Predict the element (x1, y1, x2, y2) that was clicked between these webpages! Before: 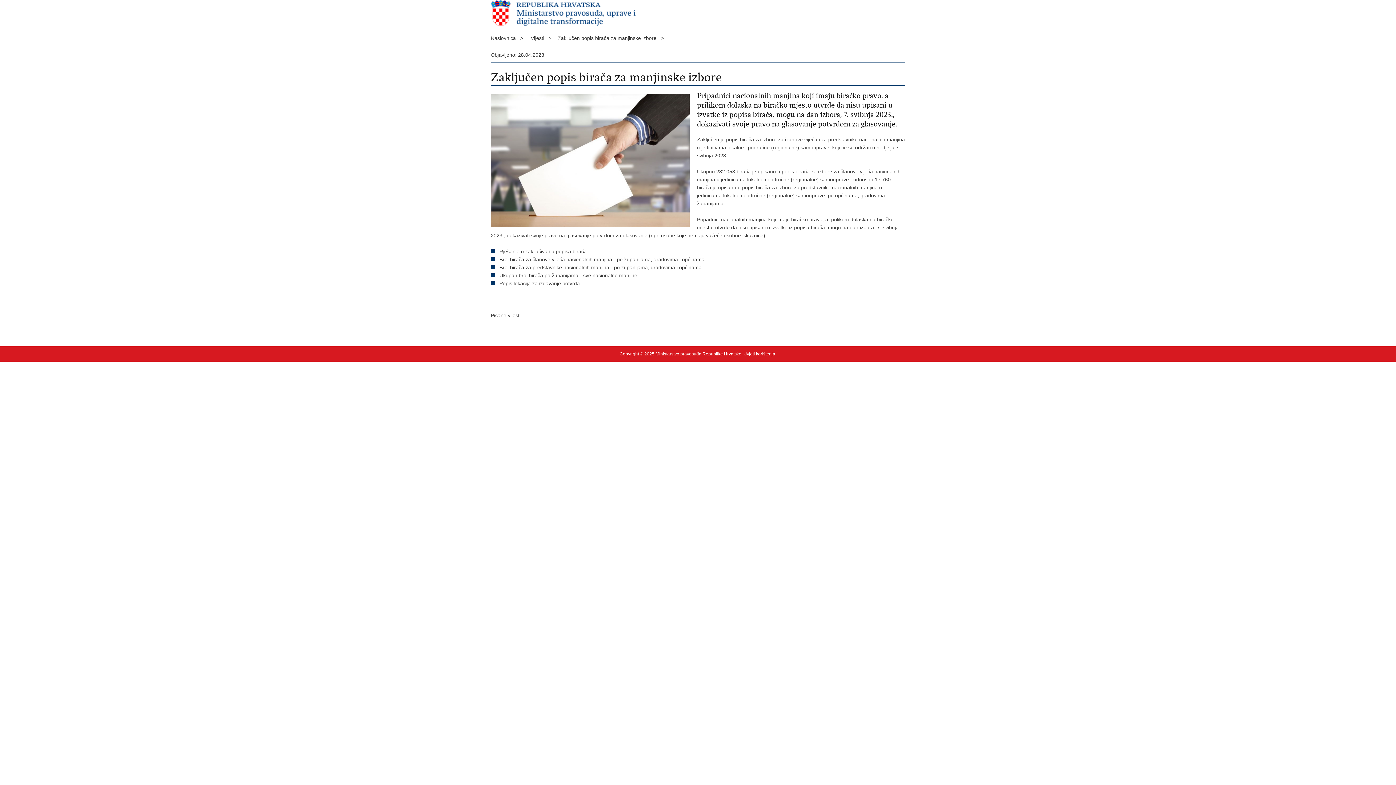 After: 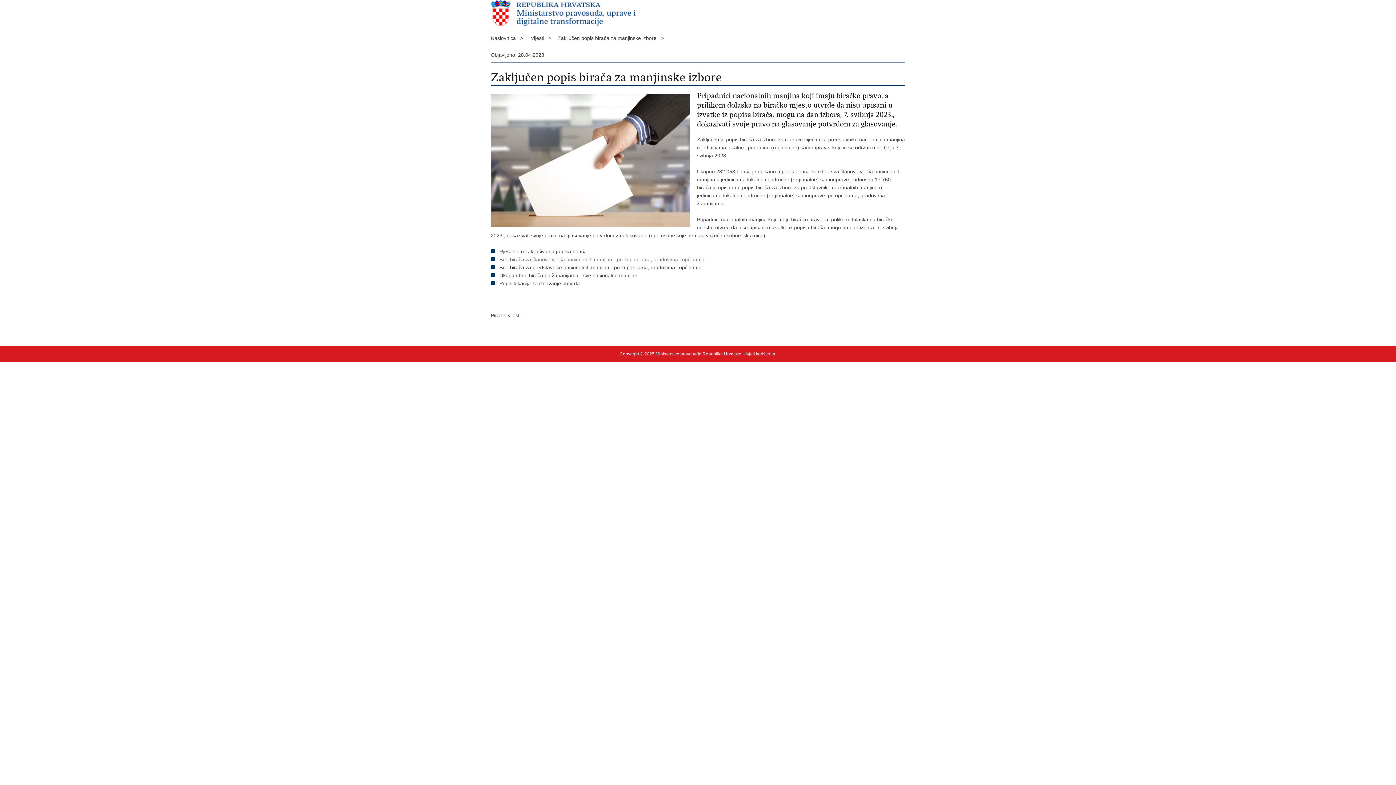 Action: bbox: (499, 256, 704, 262) label: Broj birača za članove vijeća nacionalnih manjina - po županijama, gradovima i općinama